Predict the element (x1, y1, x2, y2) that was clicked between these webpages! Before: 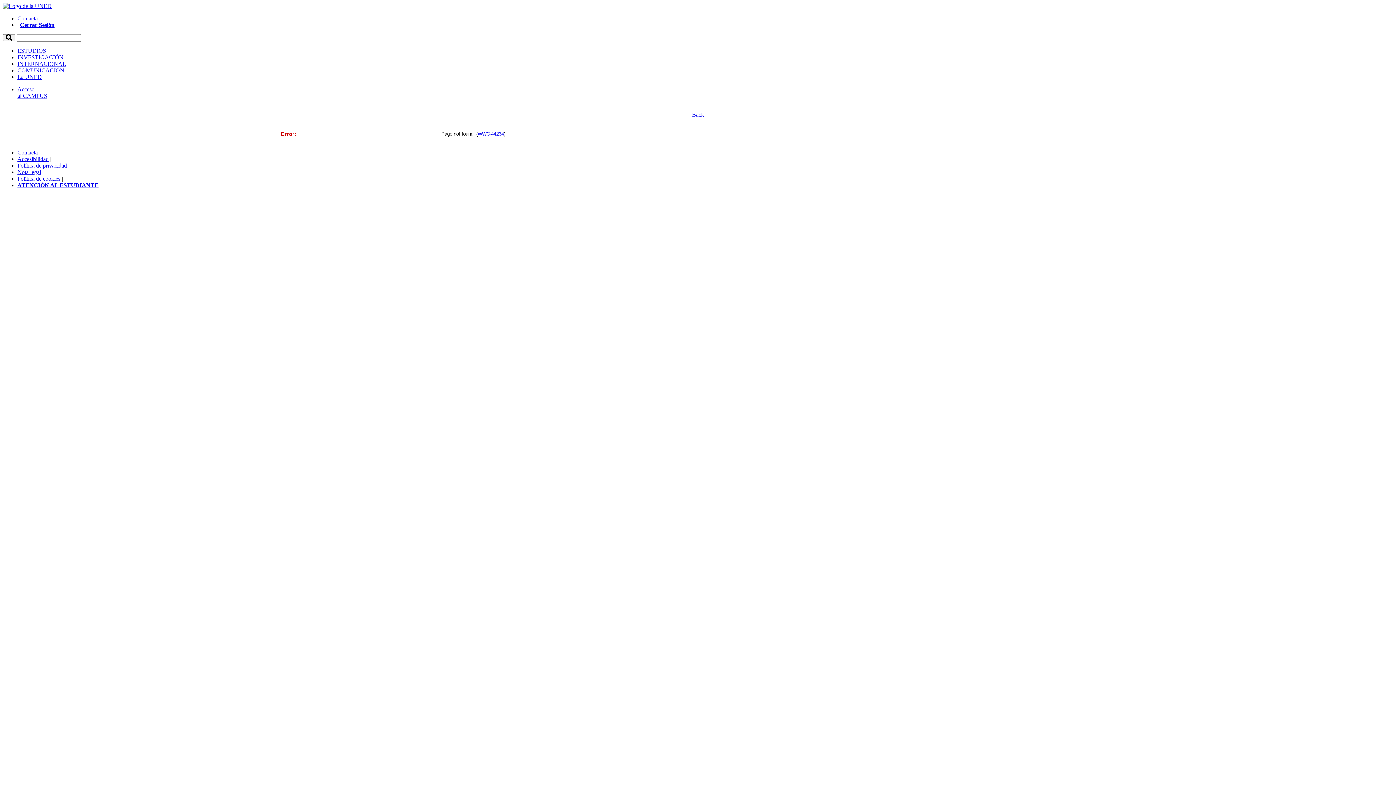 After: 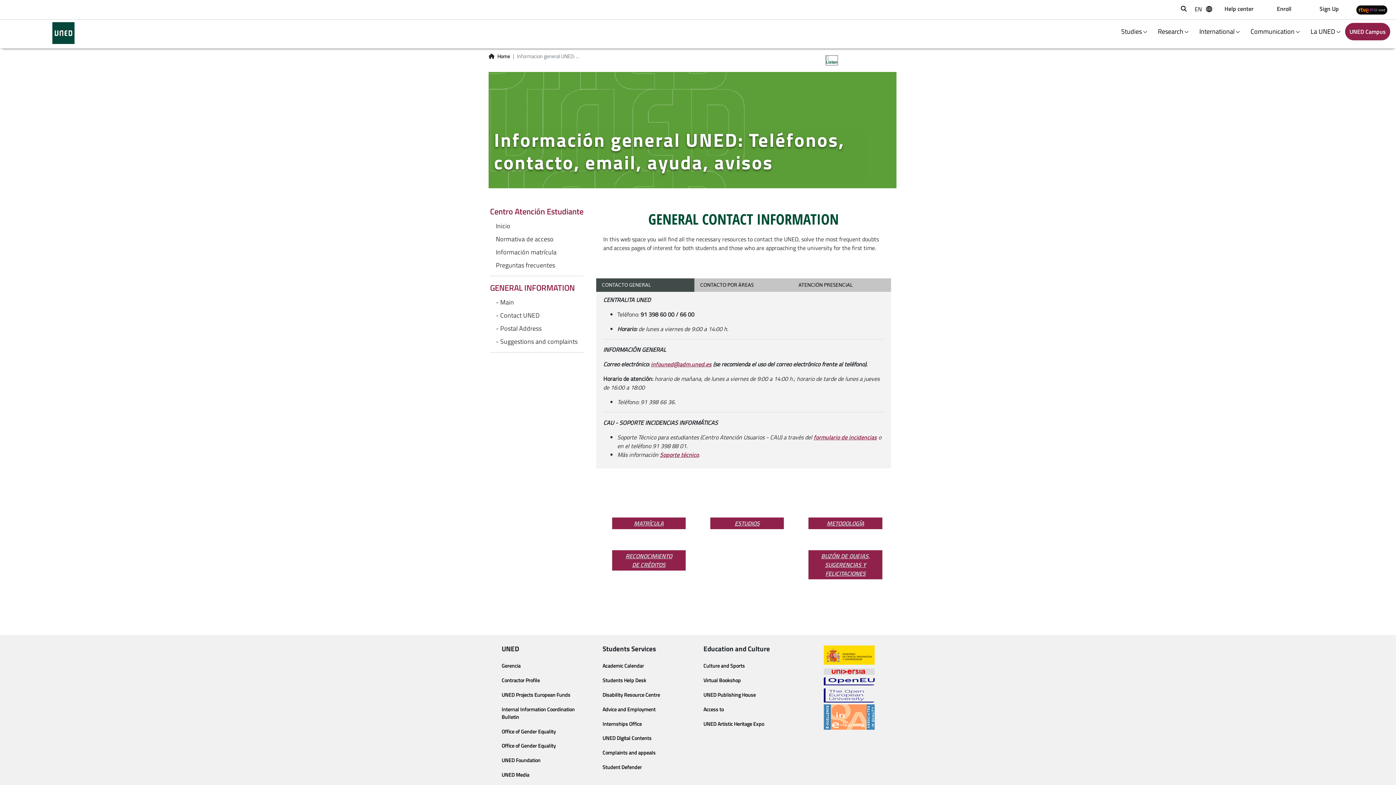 Action: label: Contacta bbox: (17, 149, 37, 155)